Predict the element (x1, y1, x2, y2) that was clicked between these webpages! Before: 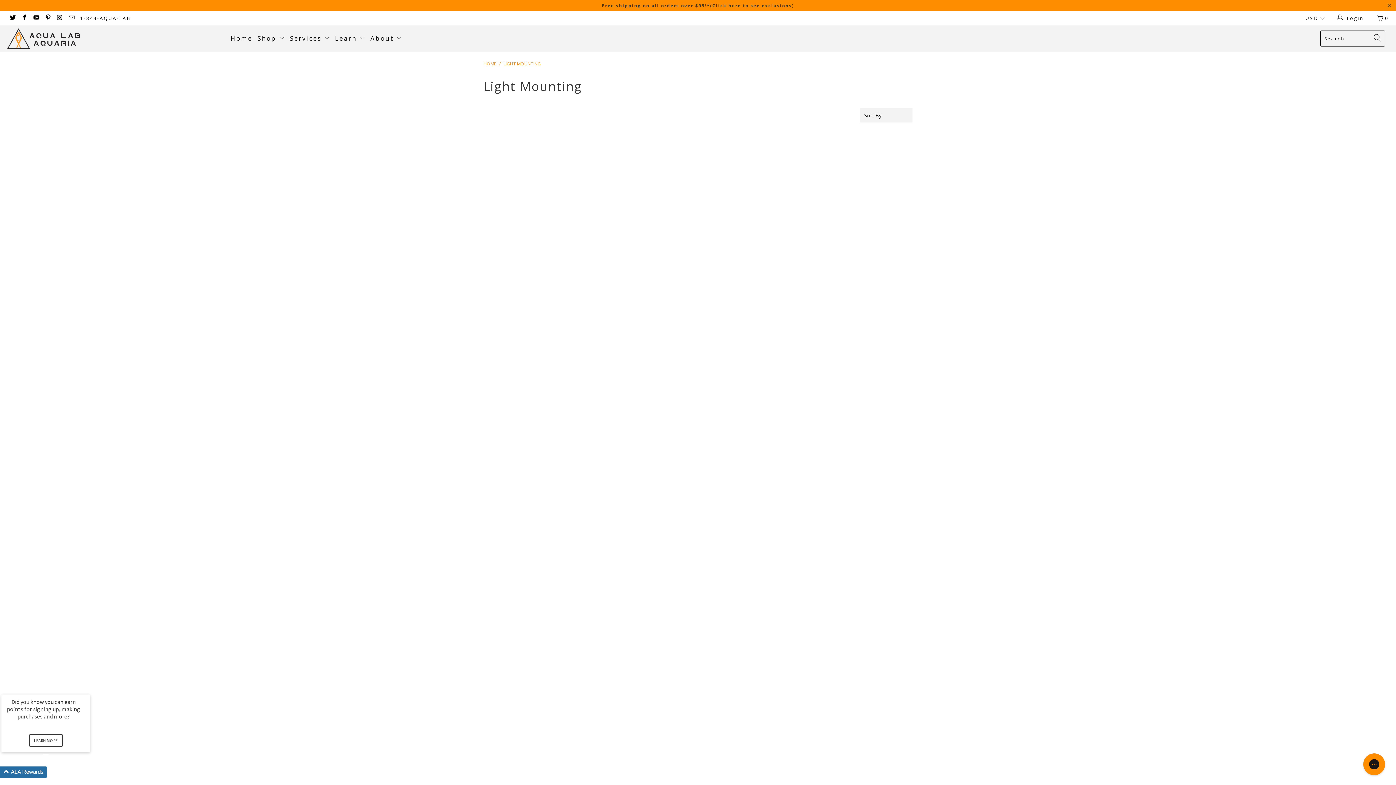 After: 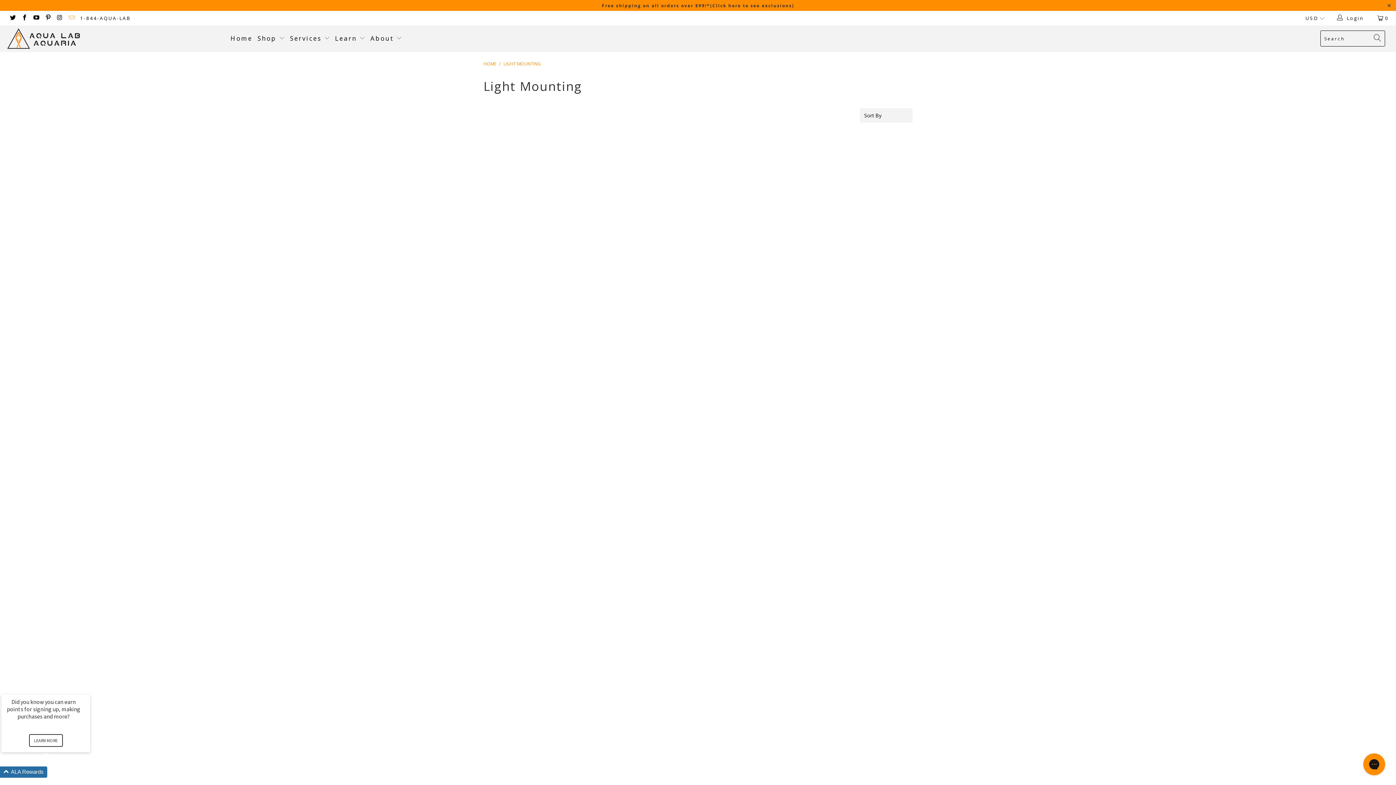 Action: bbox: (67, 14, 74, 21)